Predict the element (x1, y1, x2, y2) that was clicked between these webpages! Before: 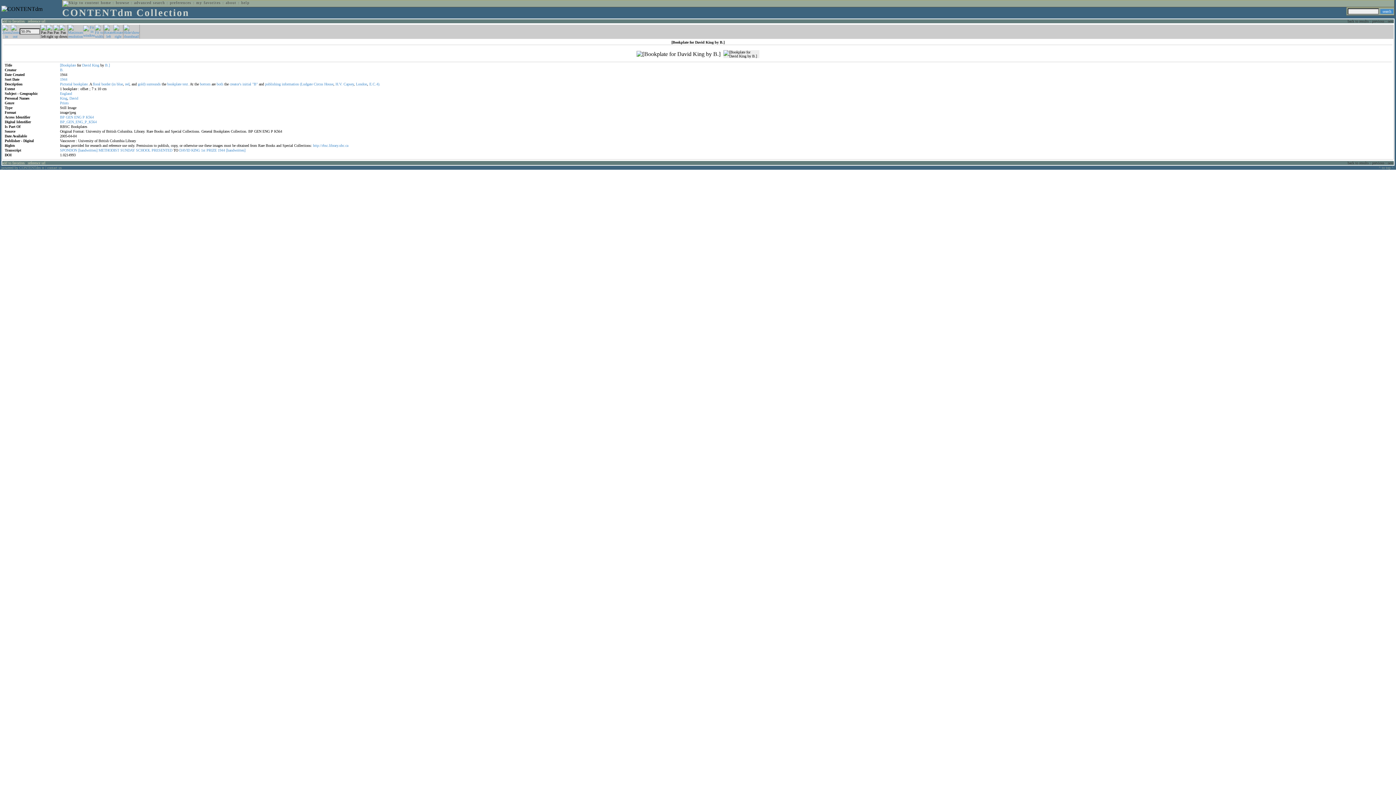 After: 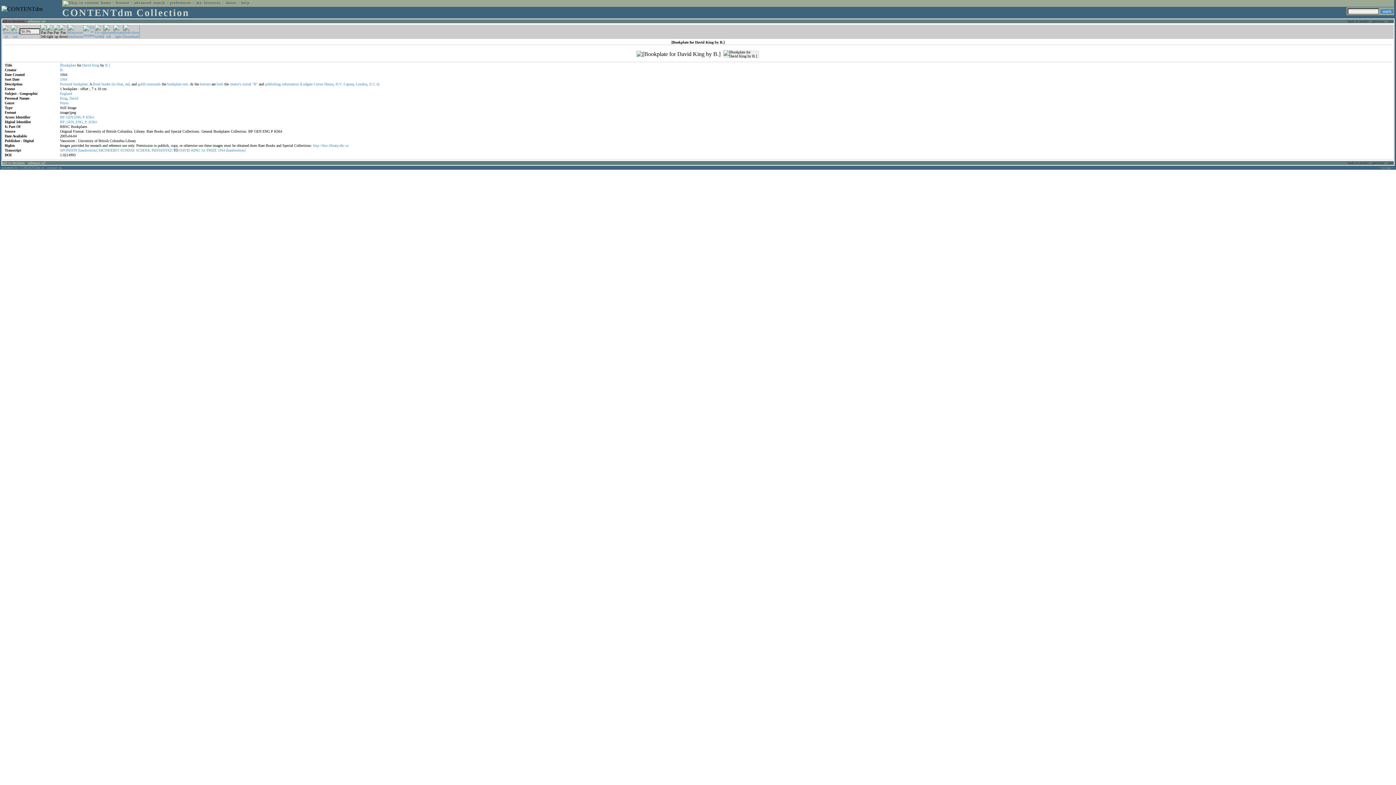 Action: bbox: (2, 19, 24, 23) label: add to favorites